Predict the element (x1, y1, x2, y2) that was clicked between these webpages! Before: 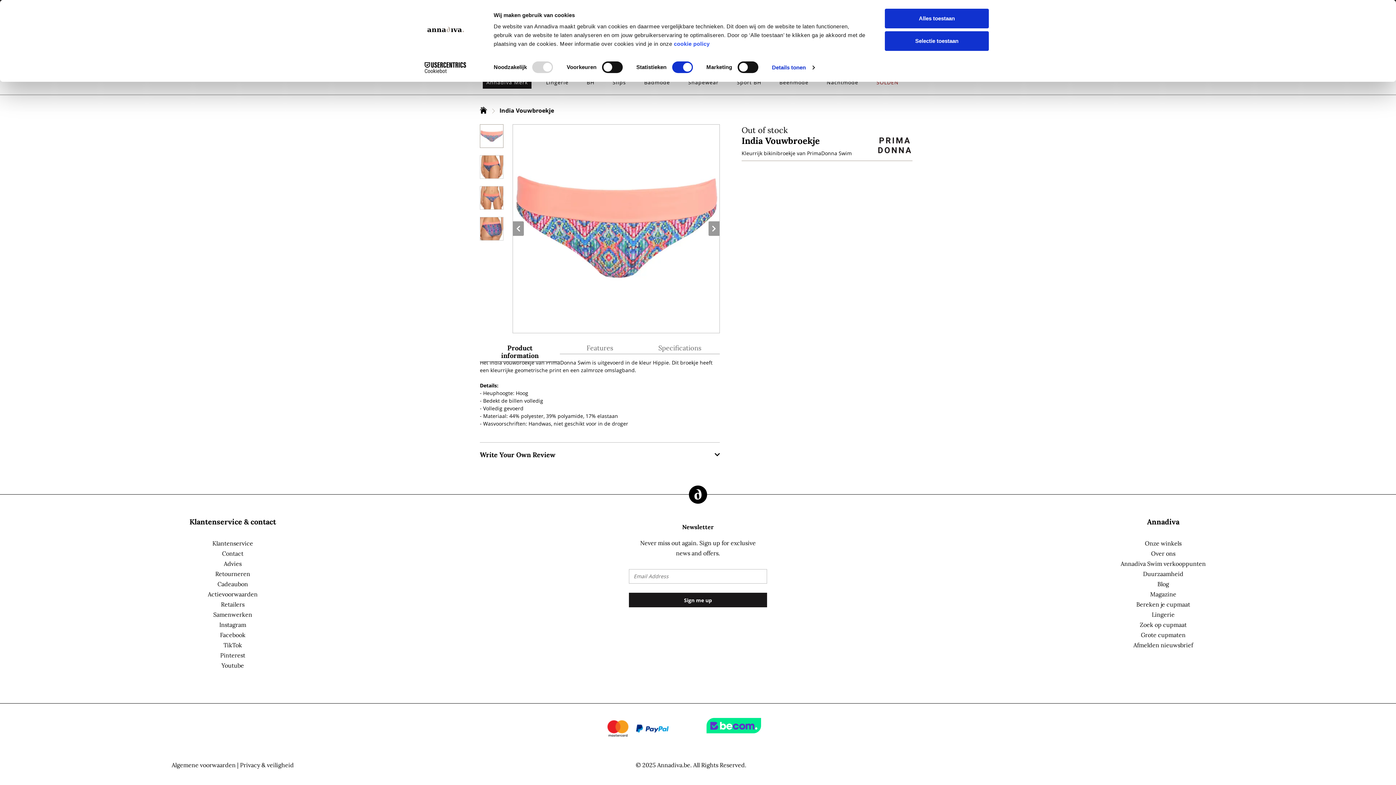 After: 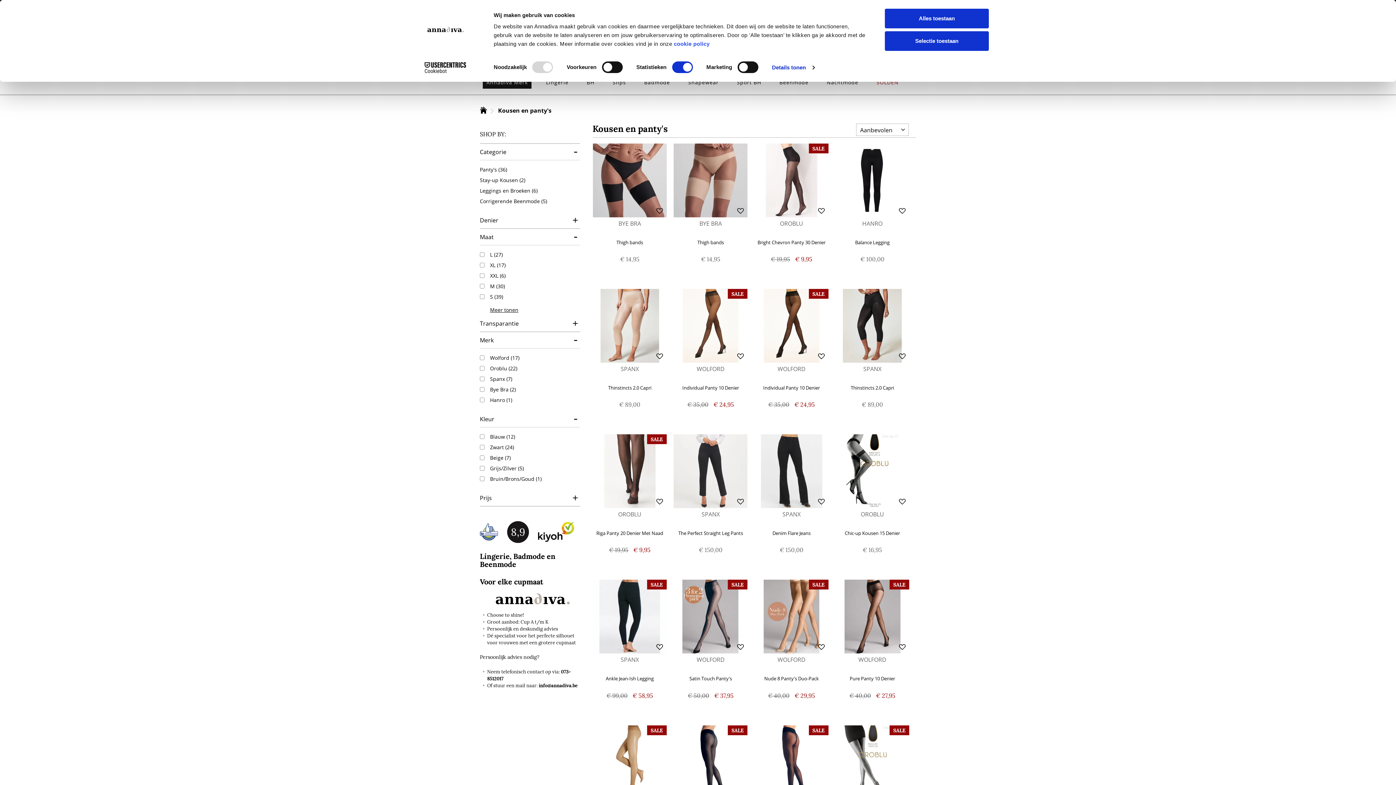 Action: label: Beenmode bbox: (776, 76, 812, 88)